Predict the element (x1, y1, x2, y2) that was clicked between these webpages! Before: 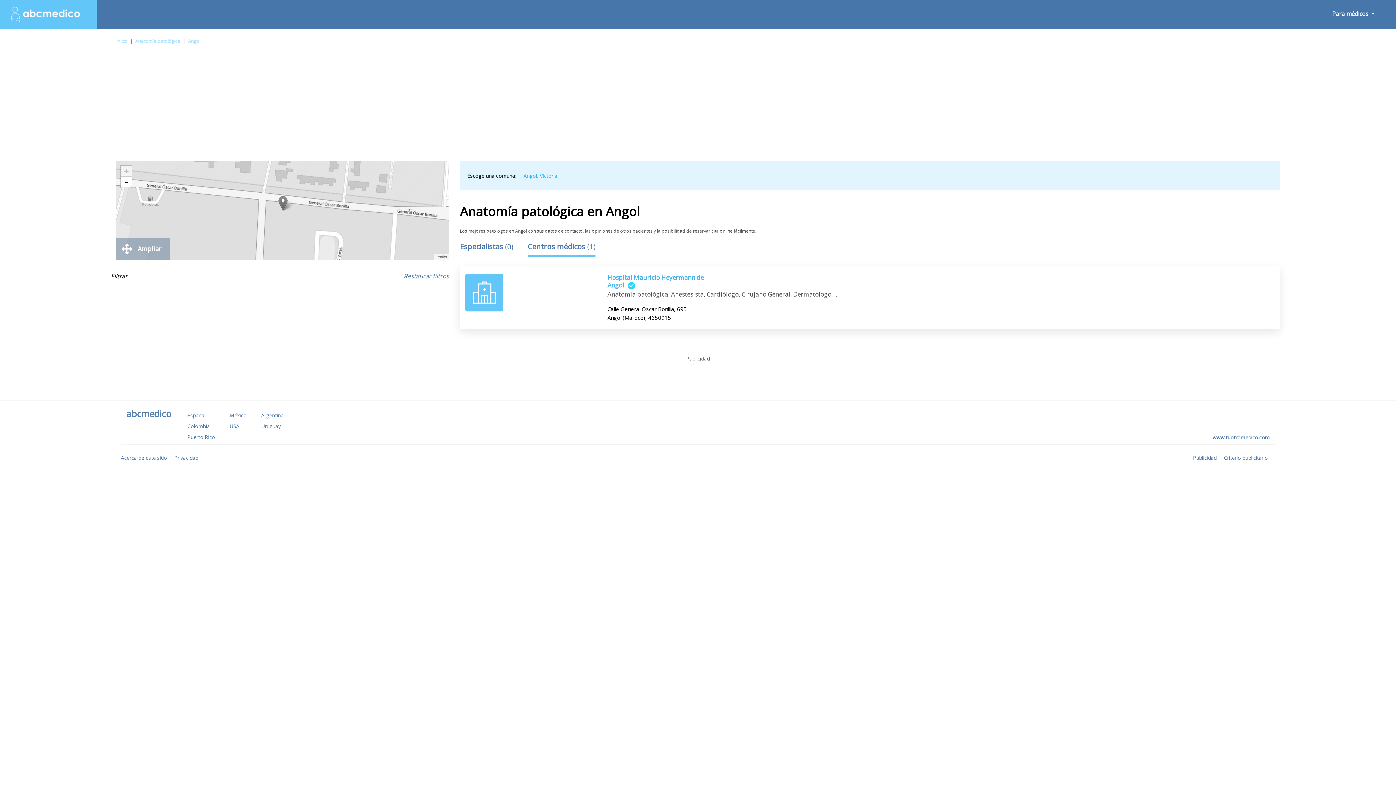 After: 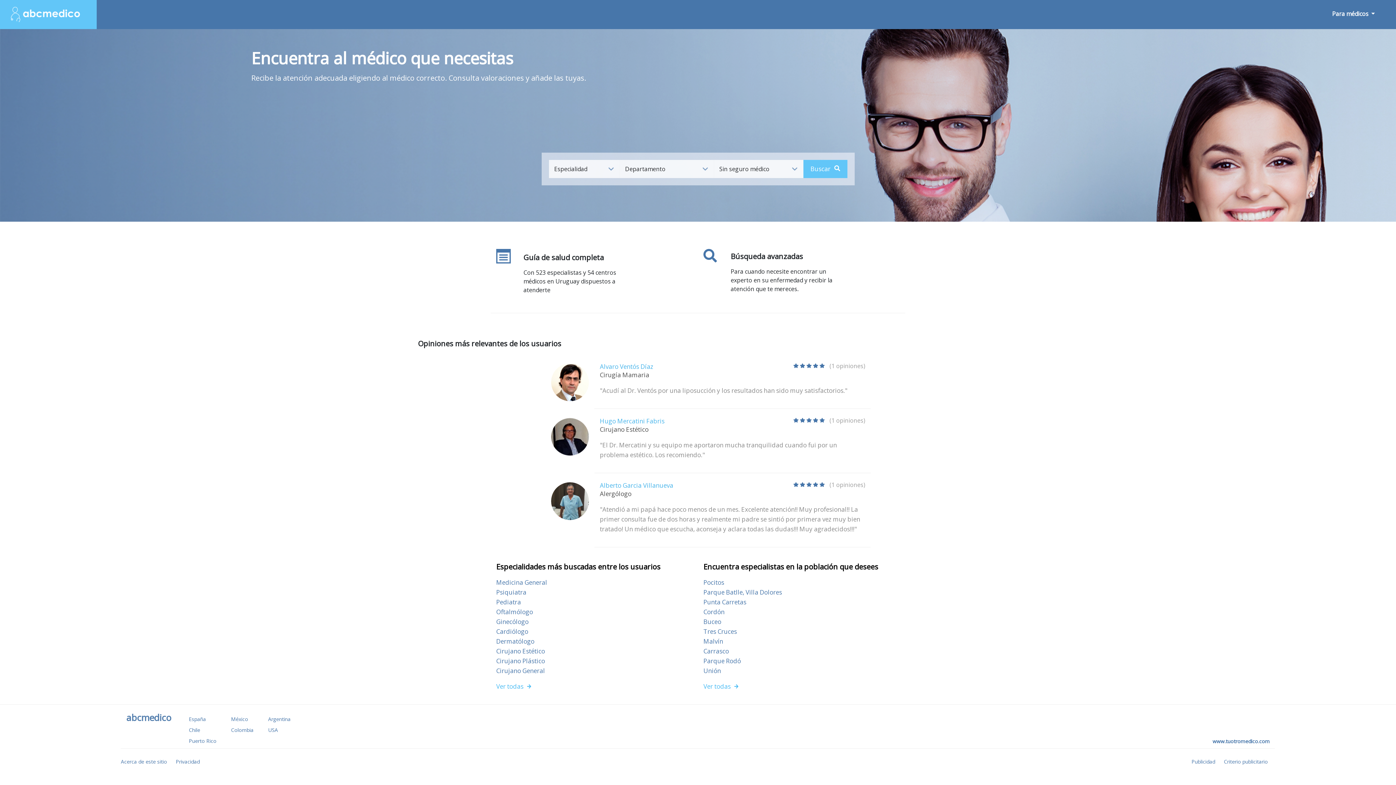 Action: label: Uruguay bbox: (261, 423, 280, 429)